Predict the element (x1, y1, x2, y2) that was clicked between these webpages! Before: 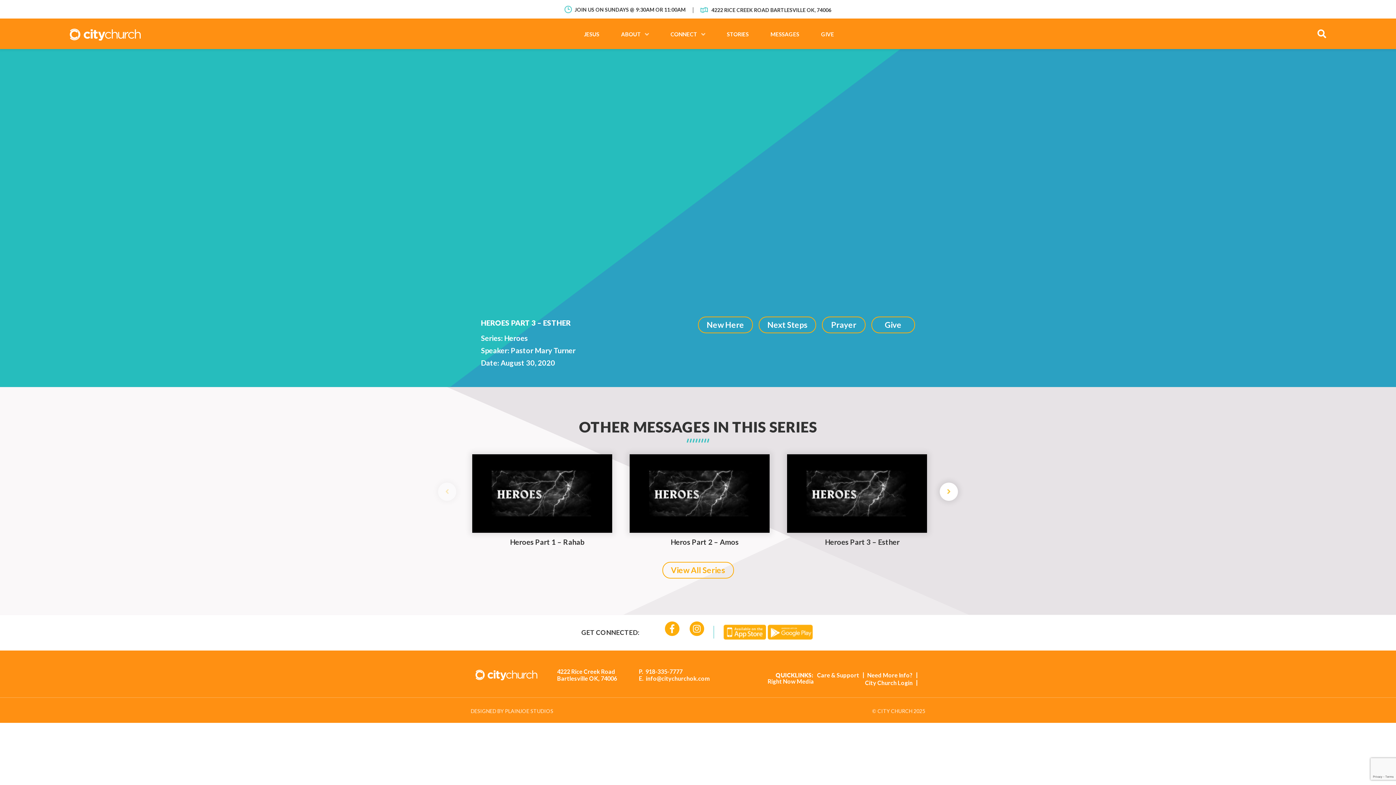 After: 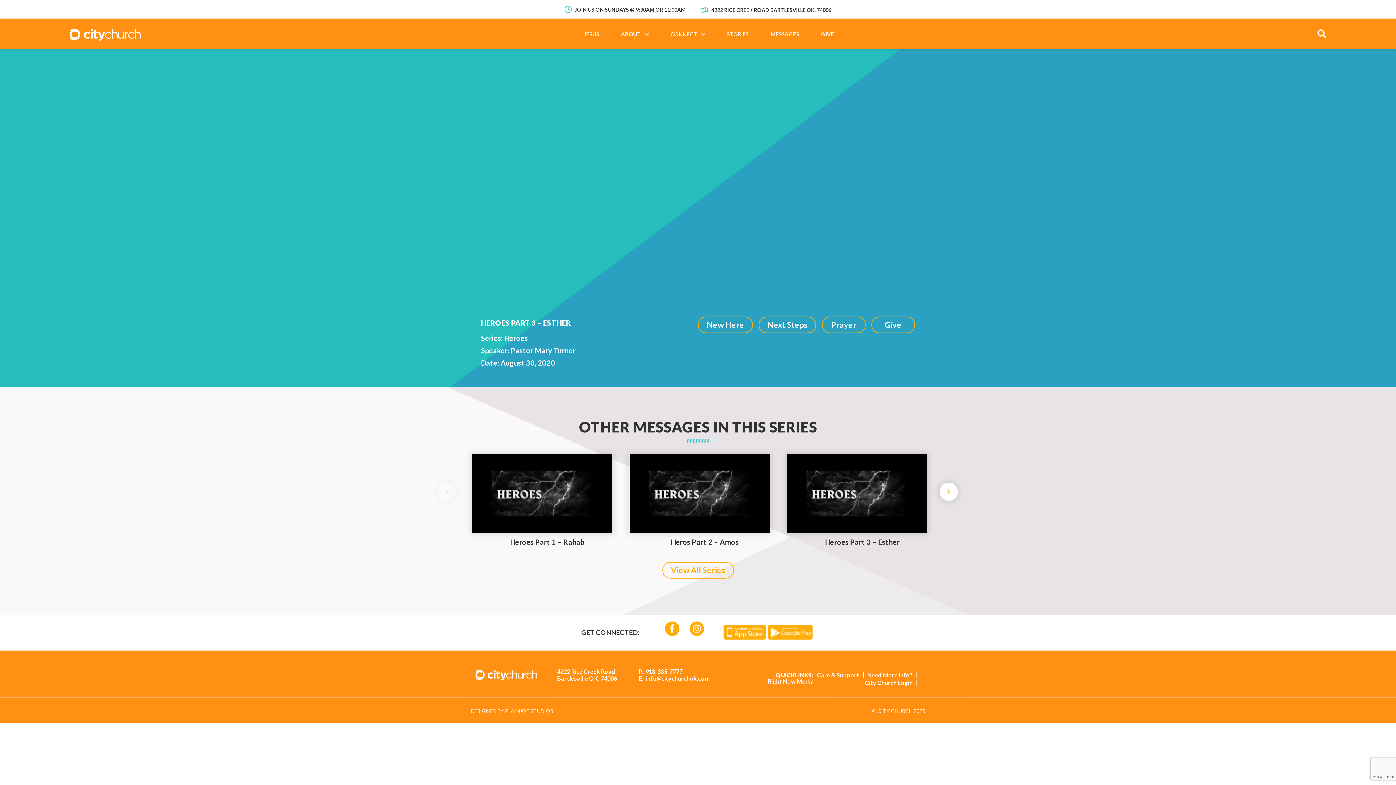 Action: label: Heroes Part 3 – Esther bbox: (825, 537, 899, 546)